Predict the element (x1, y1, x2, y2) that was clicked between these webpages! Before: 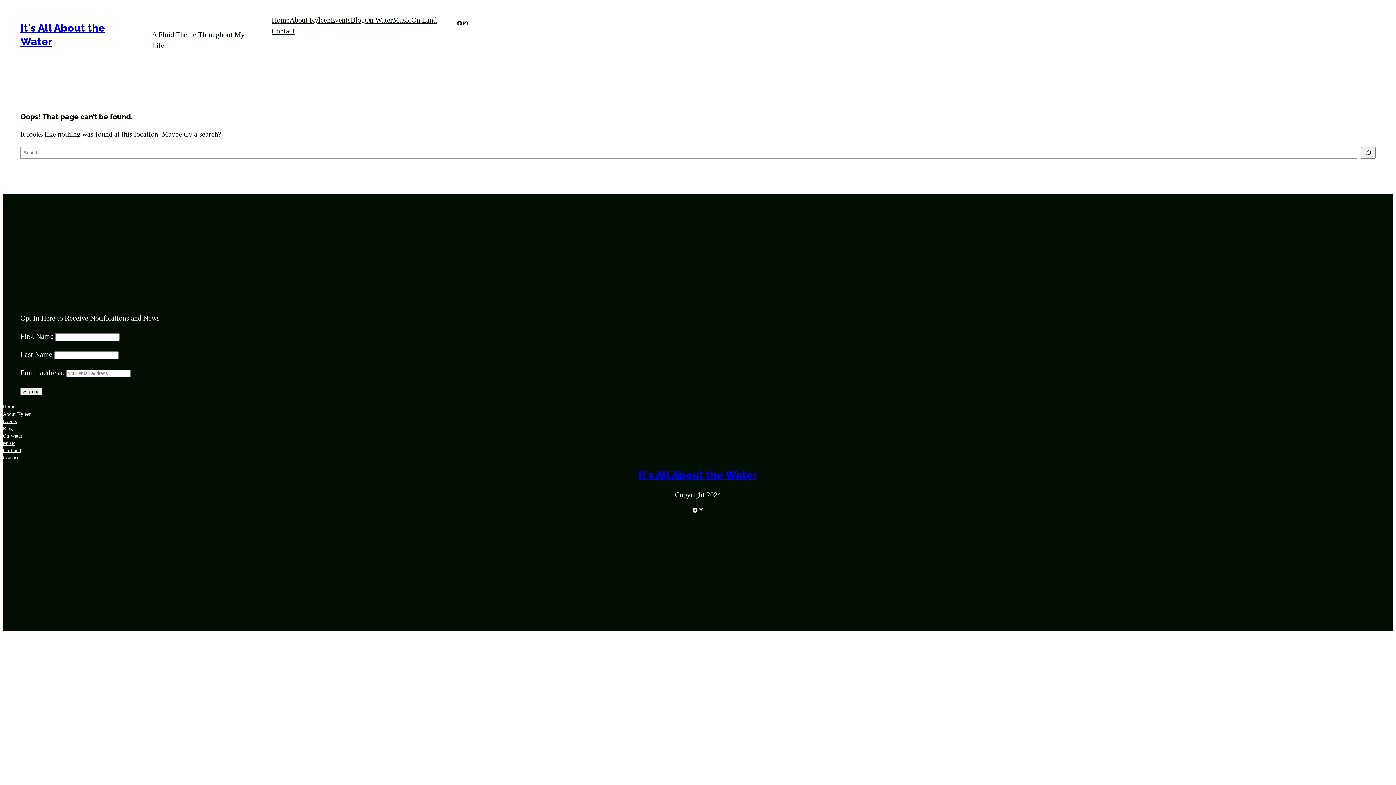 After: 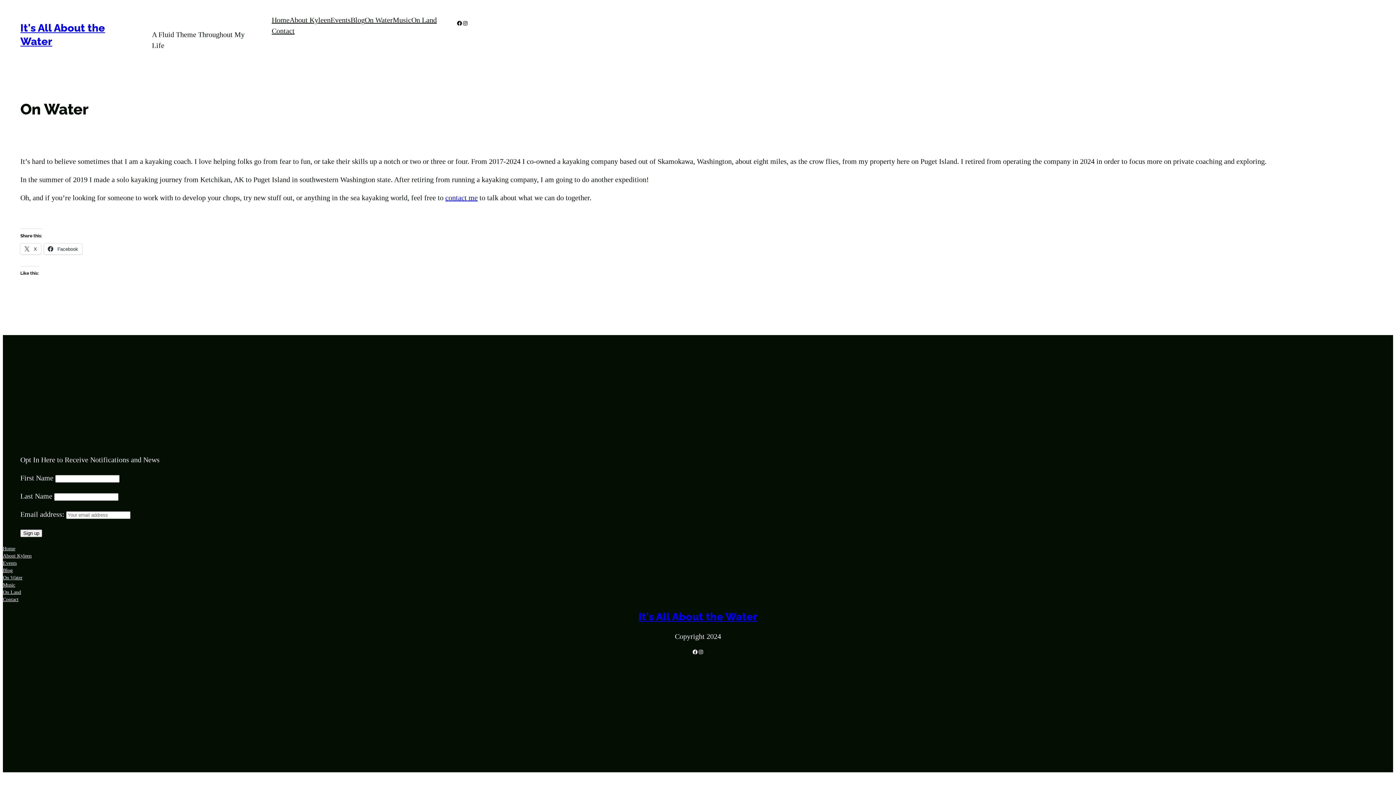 Action: label: On Water bbox: (2, 432, 22, 440)